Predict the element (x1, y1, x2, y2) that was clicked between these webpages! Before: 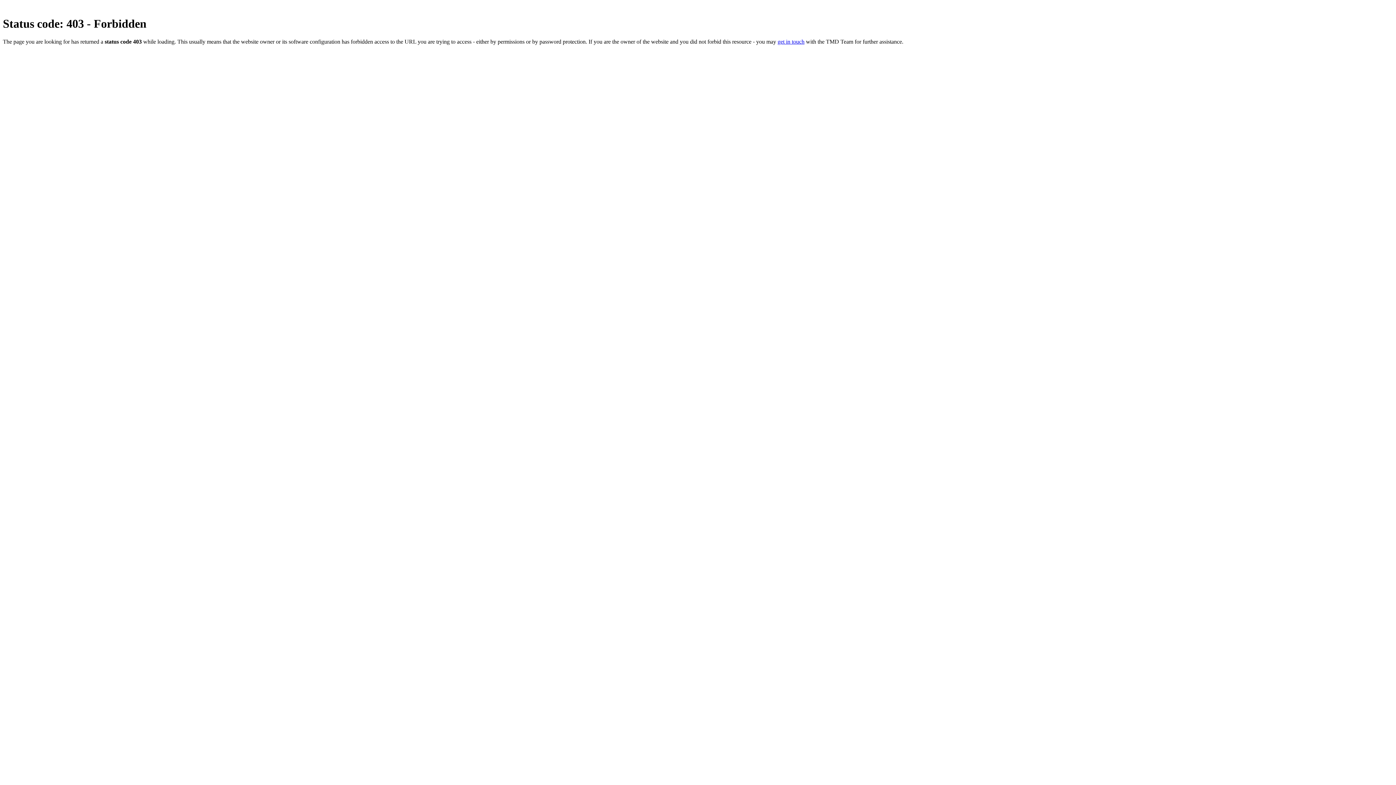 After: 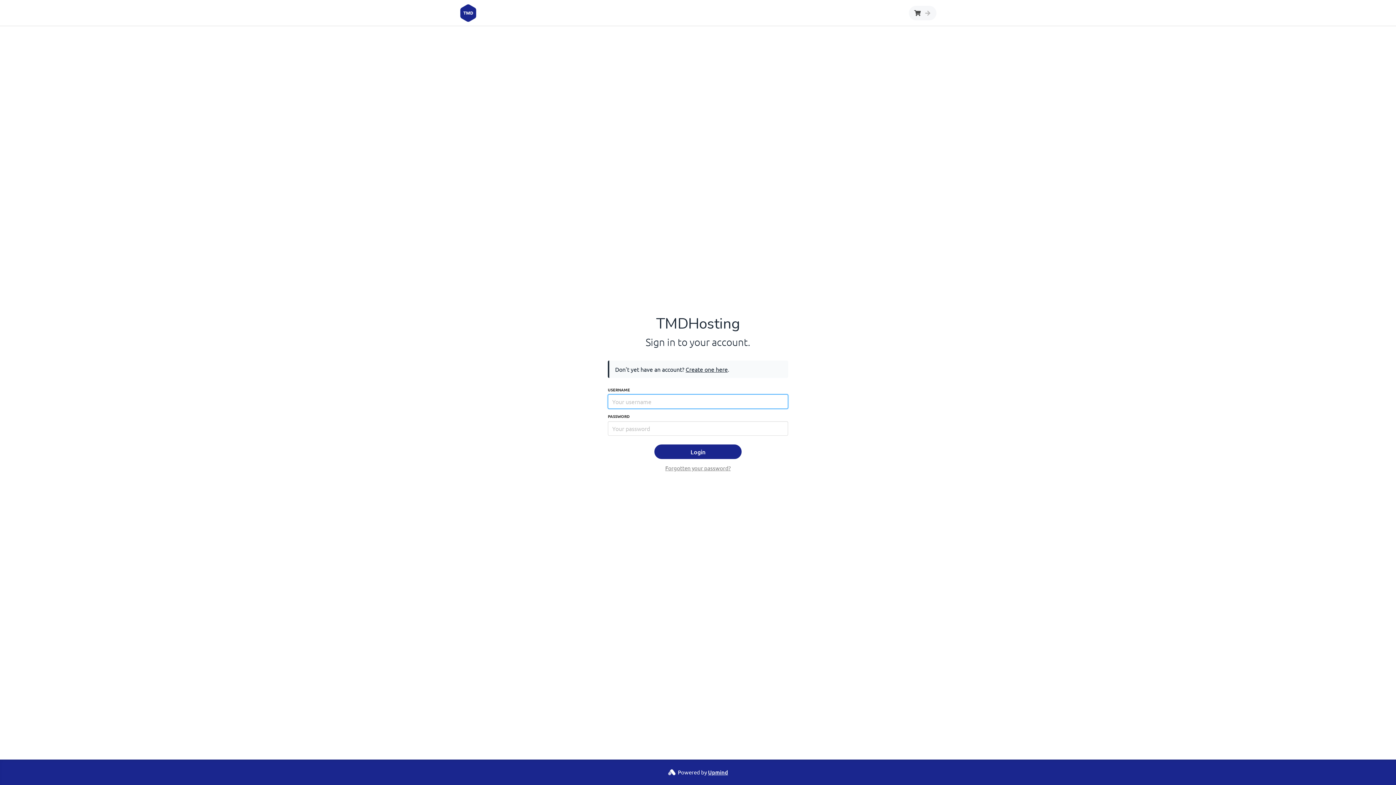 Action: bbox: (777, 38, 804, 44) label: get in touch